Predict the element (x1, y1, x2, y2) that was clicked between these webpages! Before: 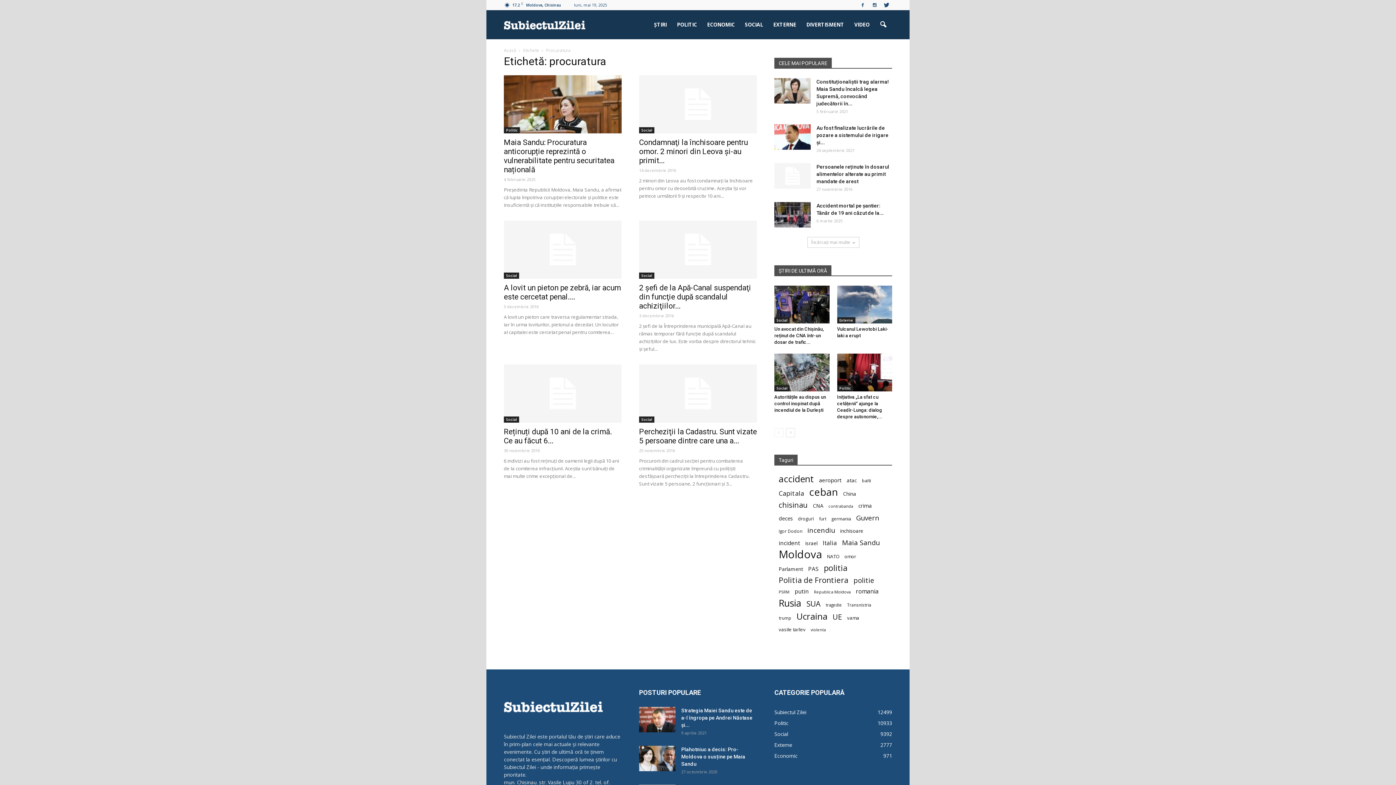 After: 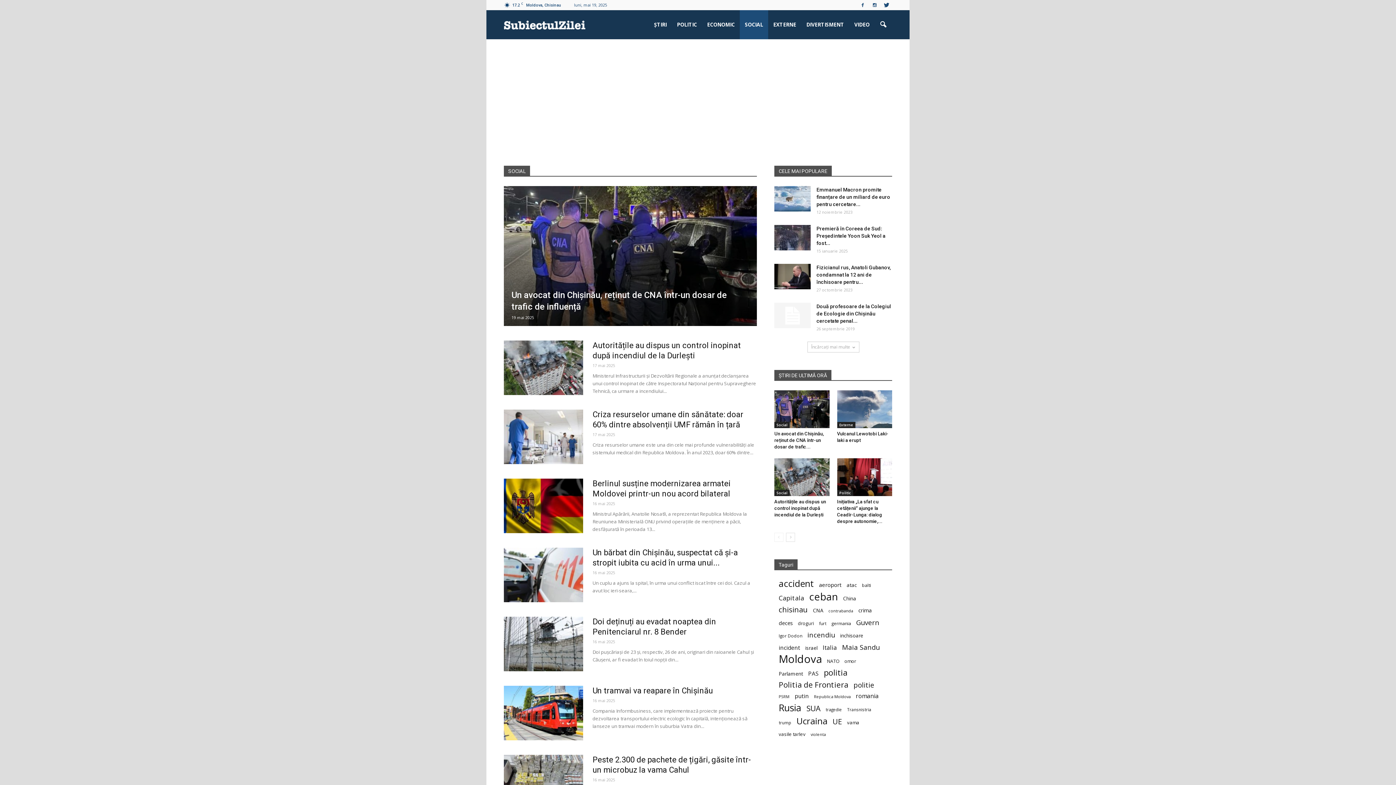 Action: label: SOCIAL bbox: (740, 10, 768, 39)